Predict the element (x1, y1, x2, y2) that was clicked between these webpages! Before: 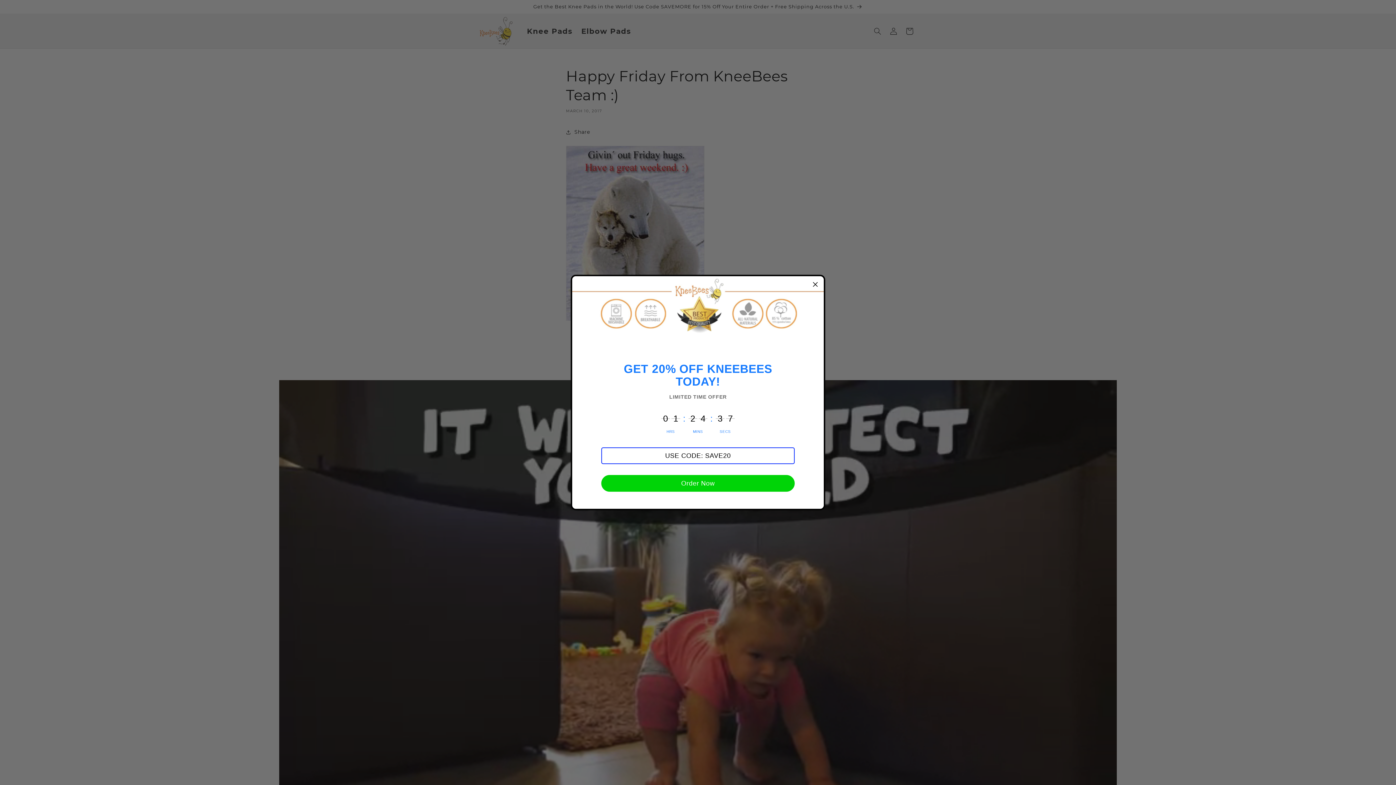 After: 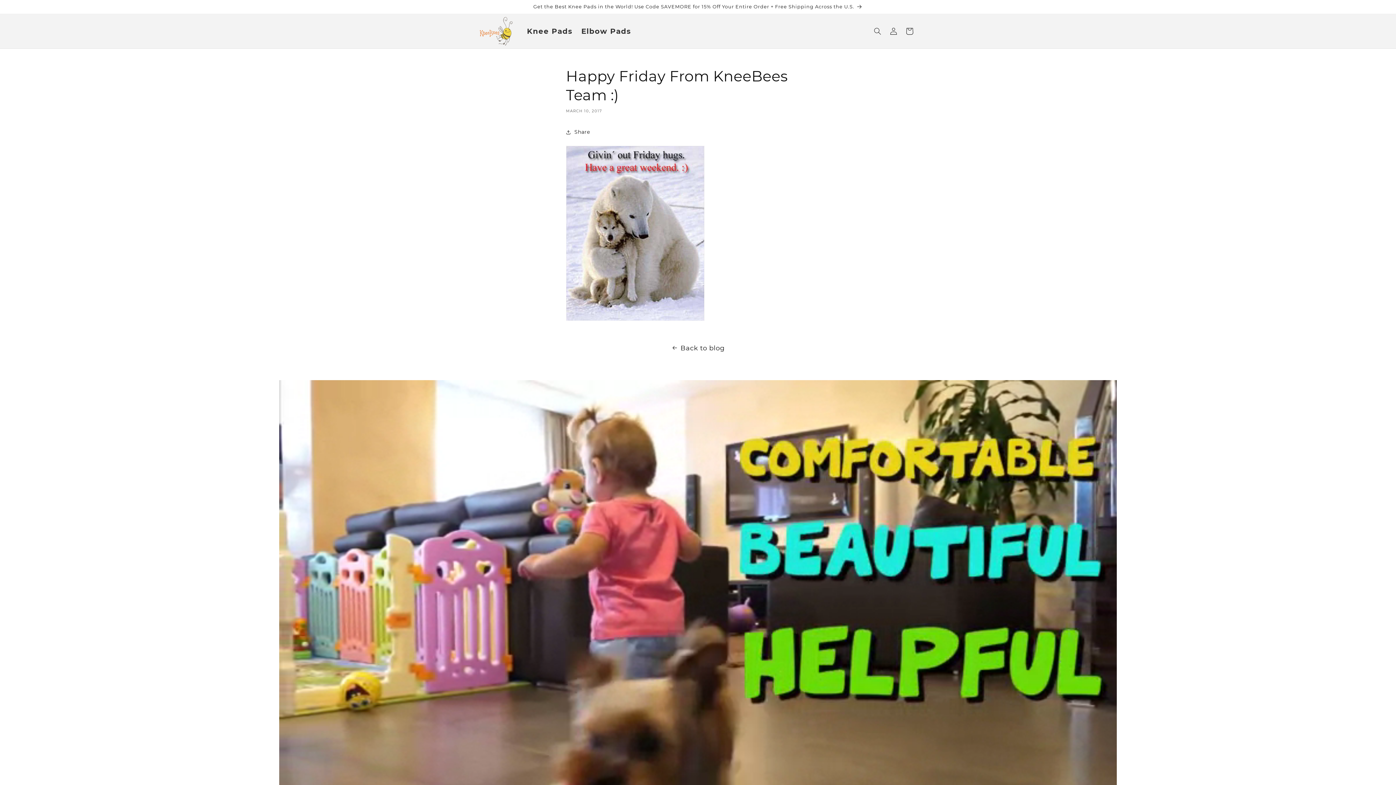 Action: bbox: (812, 279, 818, 289)